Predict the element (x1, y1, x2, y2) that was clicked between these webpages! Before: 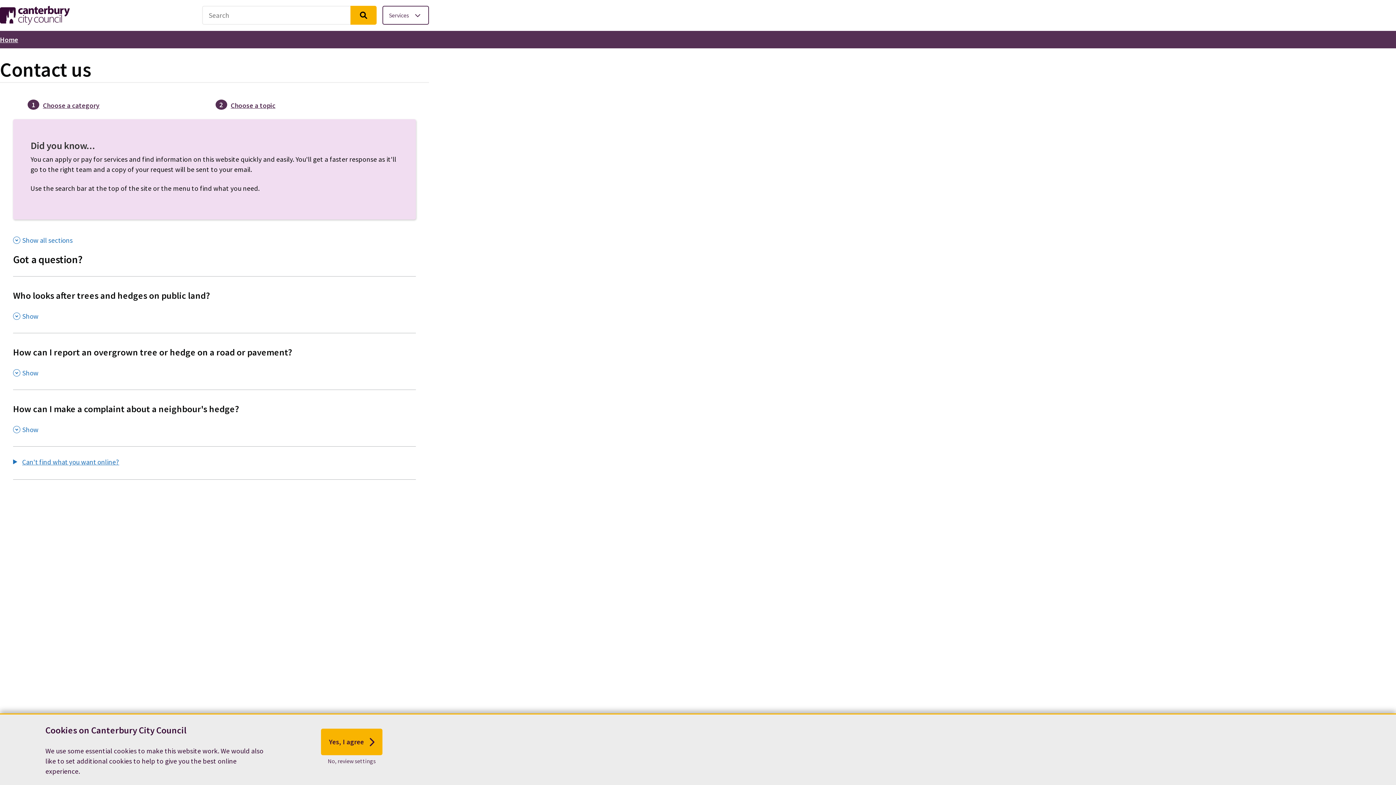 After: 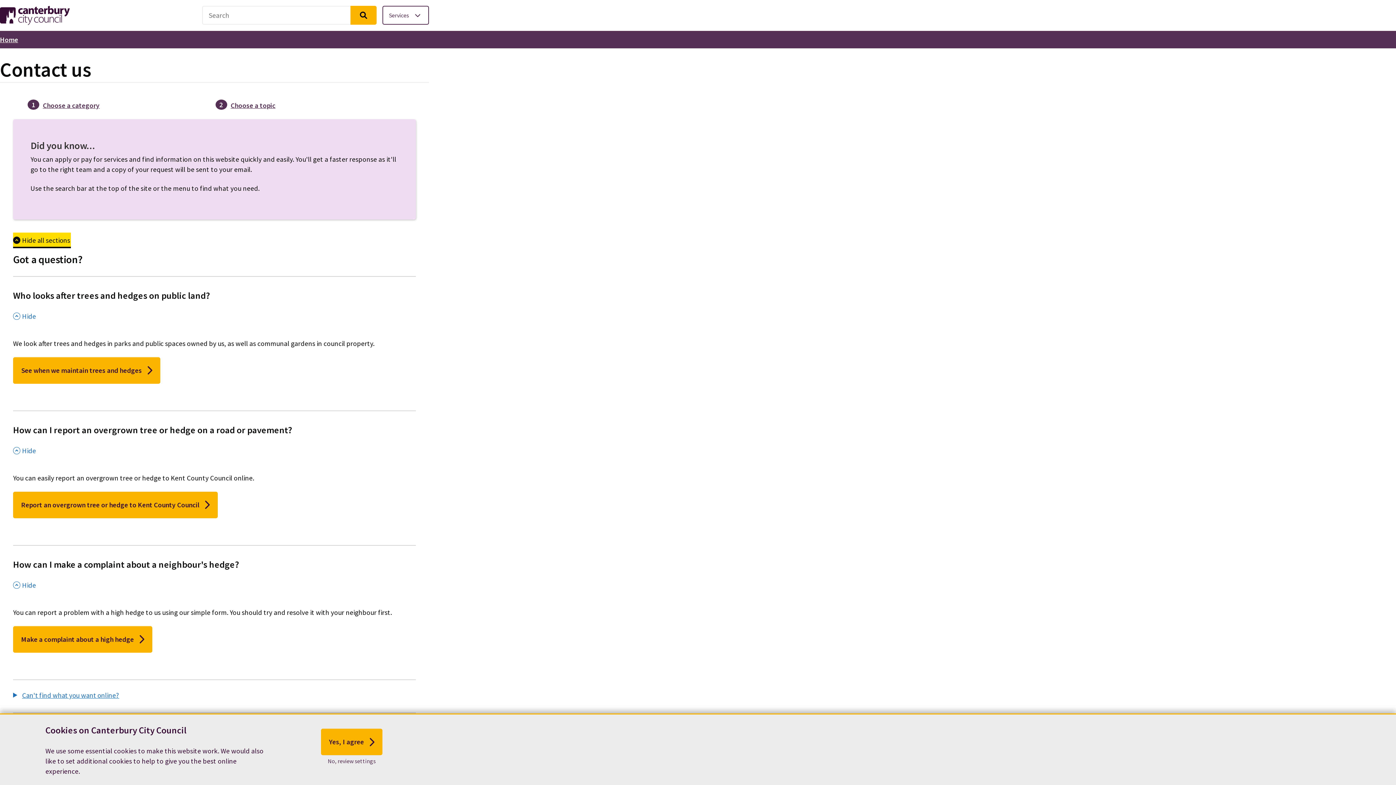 Action: label: Show all sections bbox: (13, 233, 73, 246)